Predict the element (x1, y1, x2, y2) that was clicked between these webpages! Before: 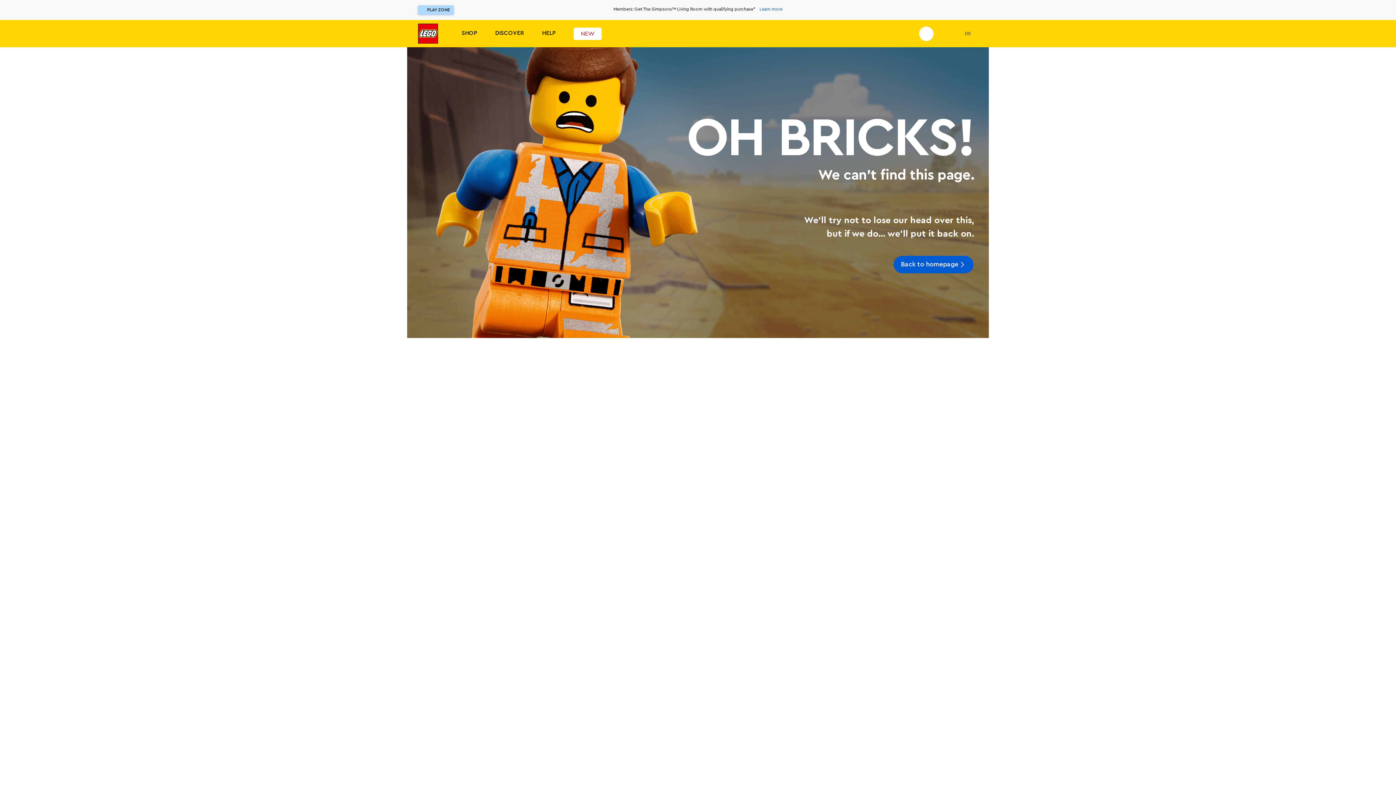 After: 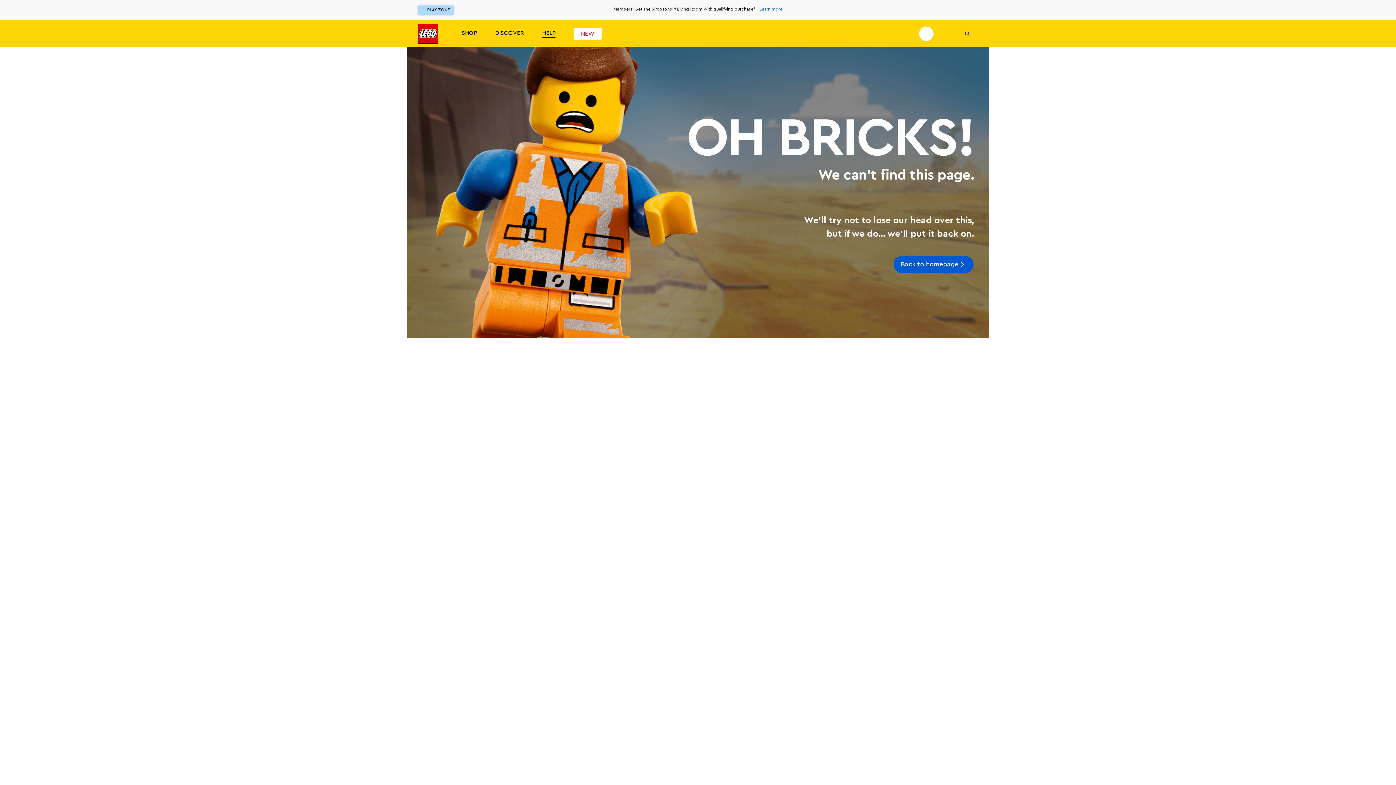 Action: bbox: (542, 29, 555, 37) label: HELP